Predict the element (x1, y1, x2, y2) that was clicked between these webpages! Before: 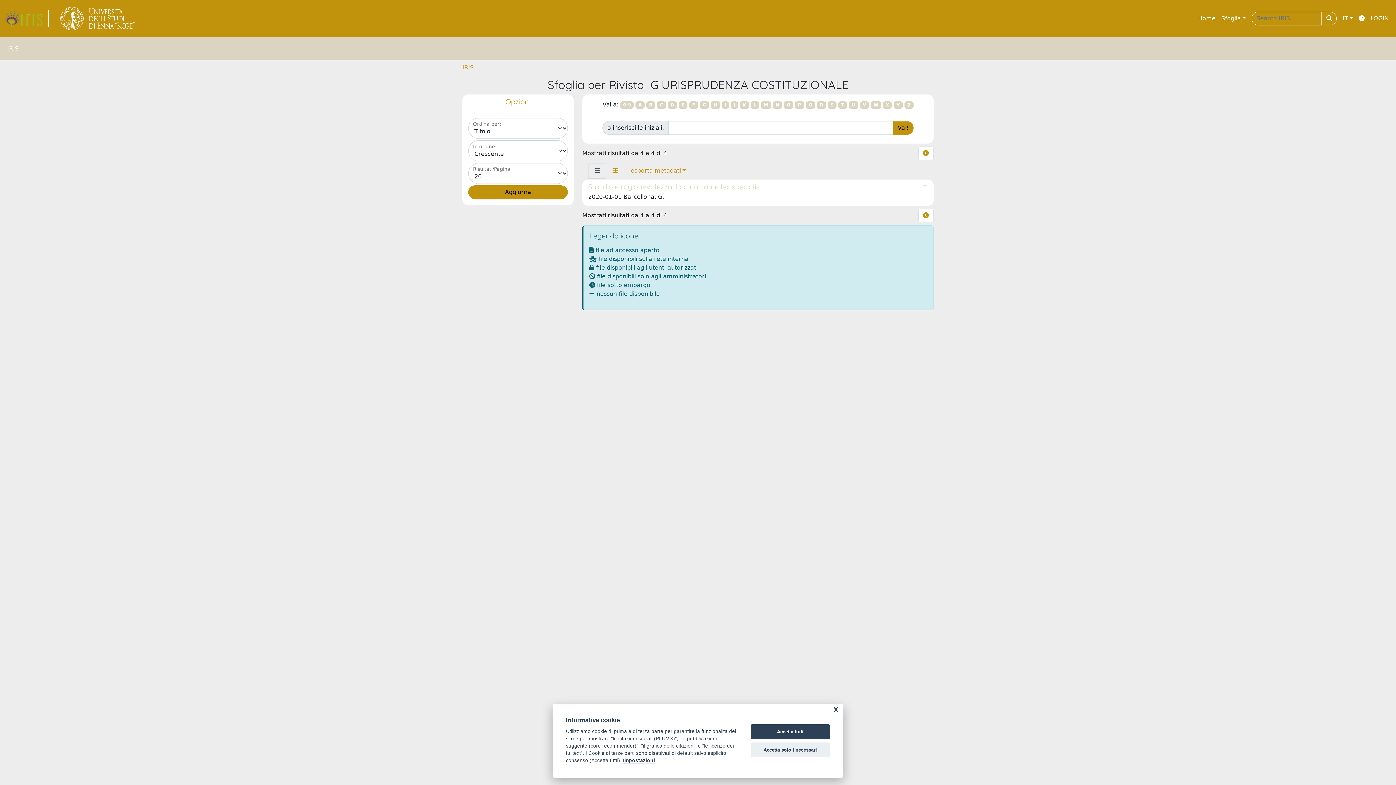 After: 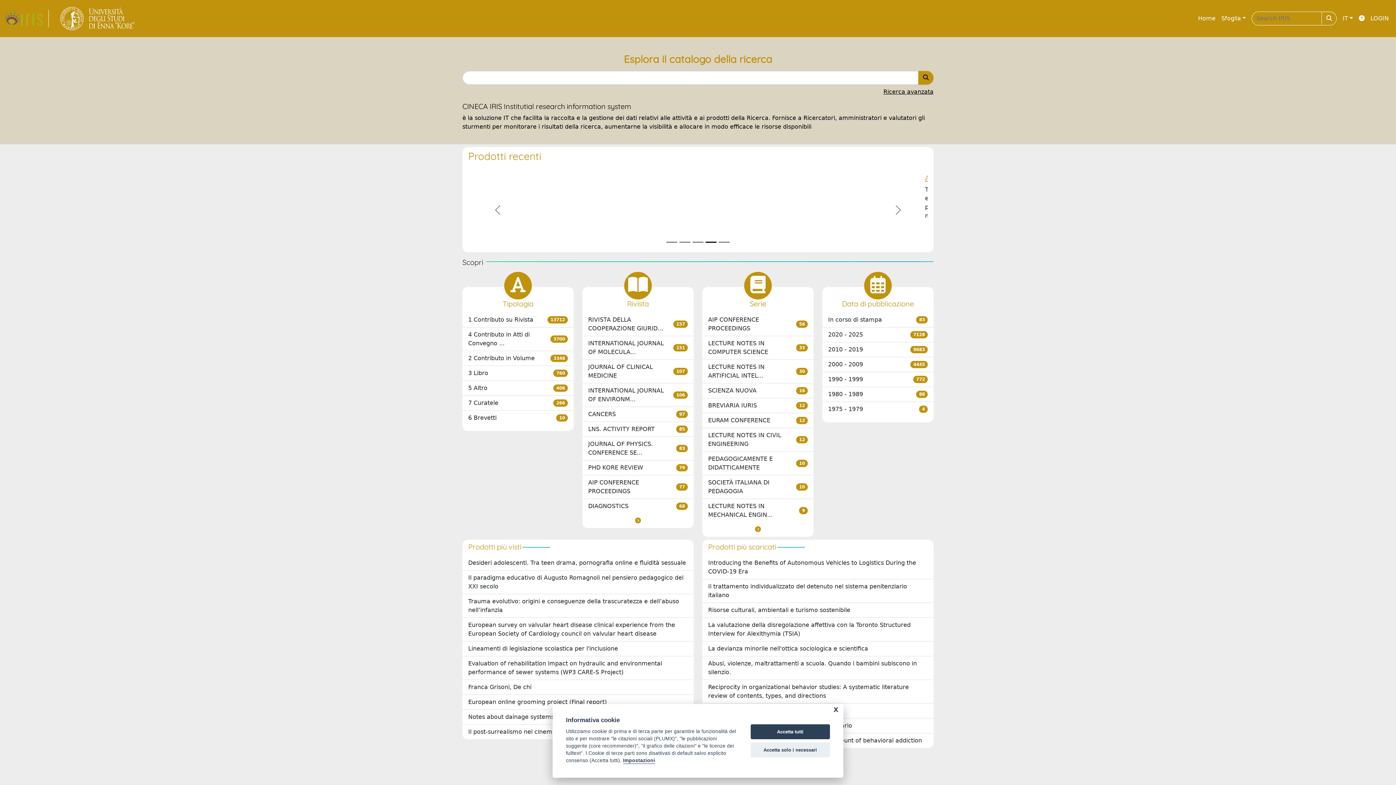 Action: label: link homepage bbox: (4, 9, 48, 27)